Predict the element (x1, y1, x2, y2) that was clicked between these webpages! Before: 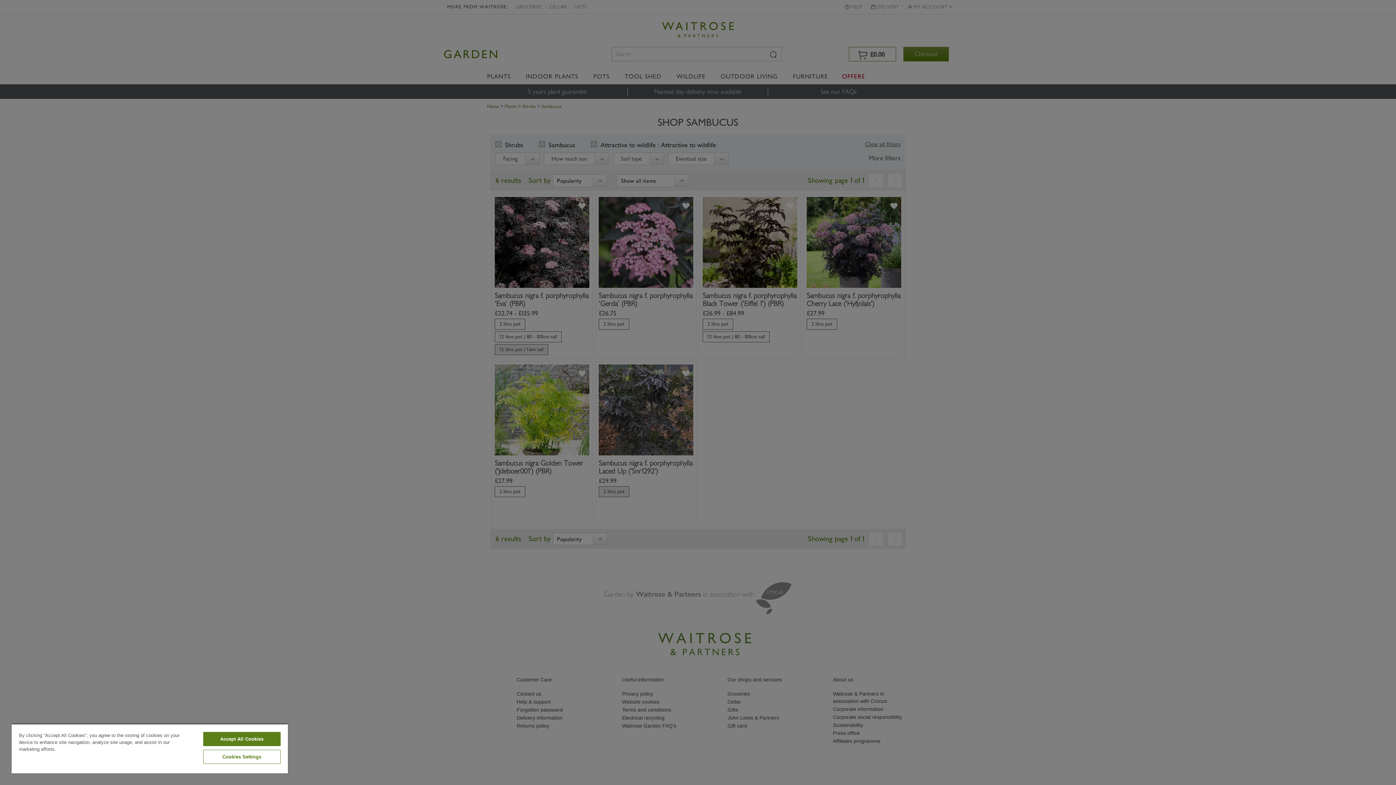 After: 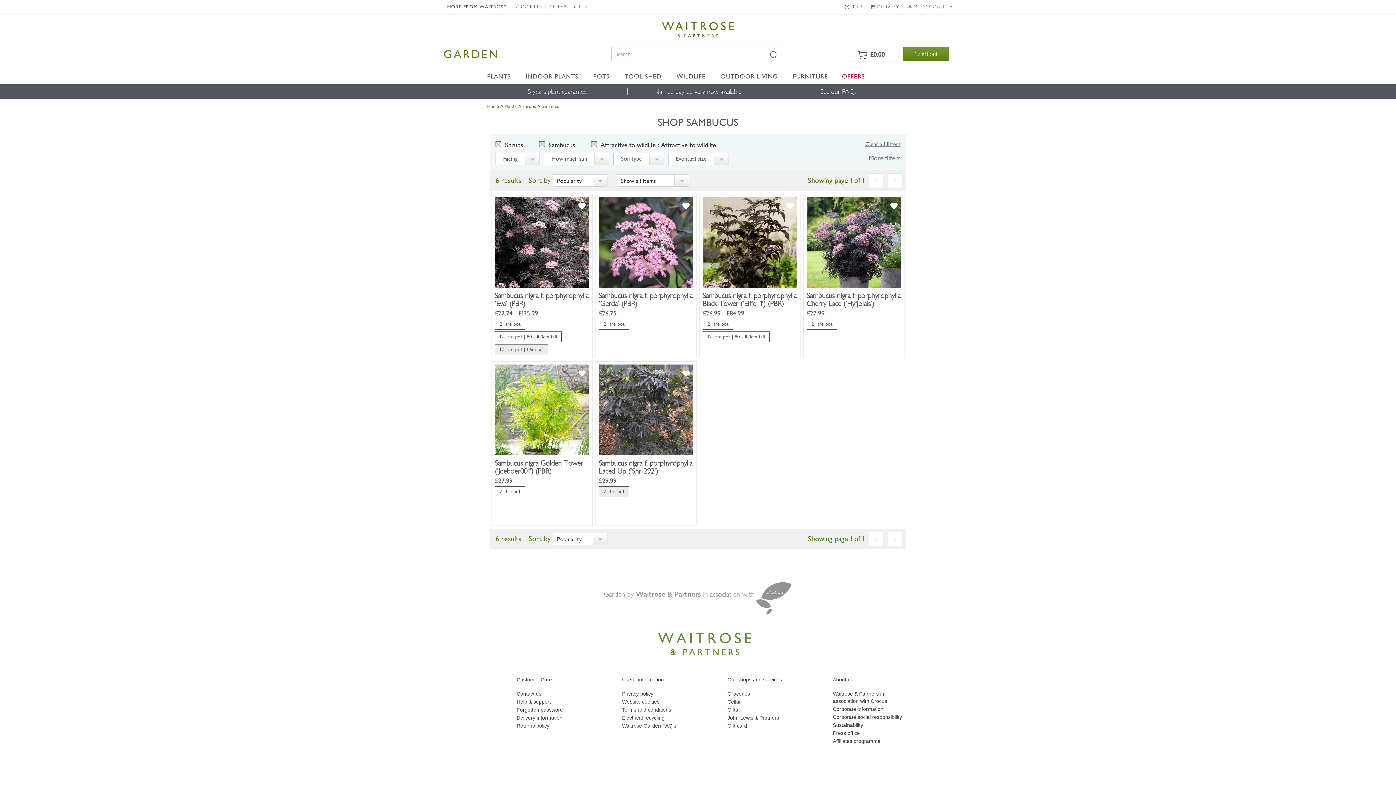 Action: label: Accept All Cookies bbox: (203, 732, 280, 746)